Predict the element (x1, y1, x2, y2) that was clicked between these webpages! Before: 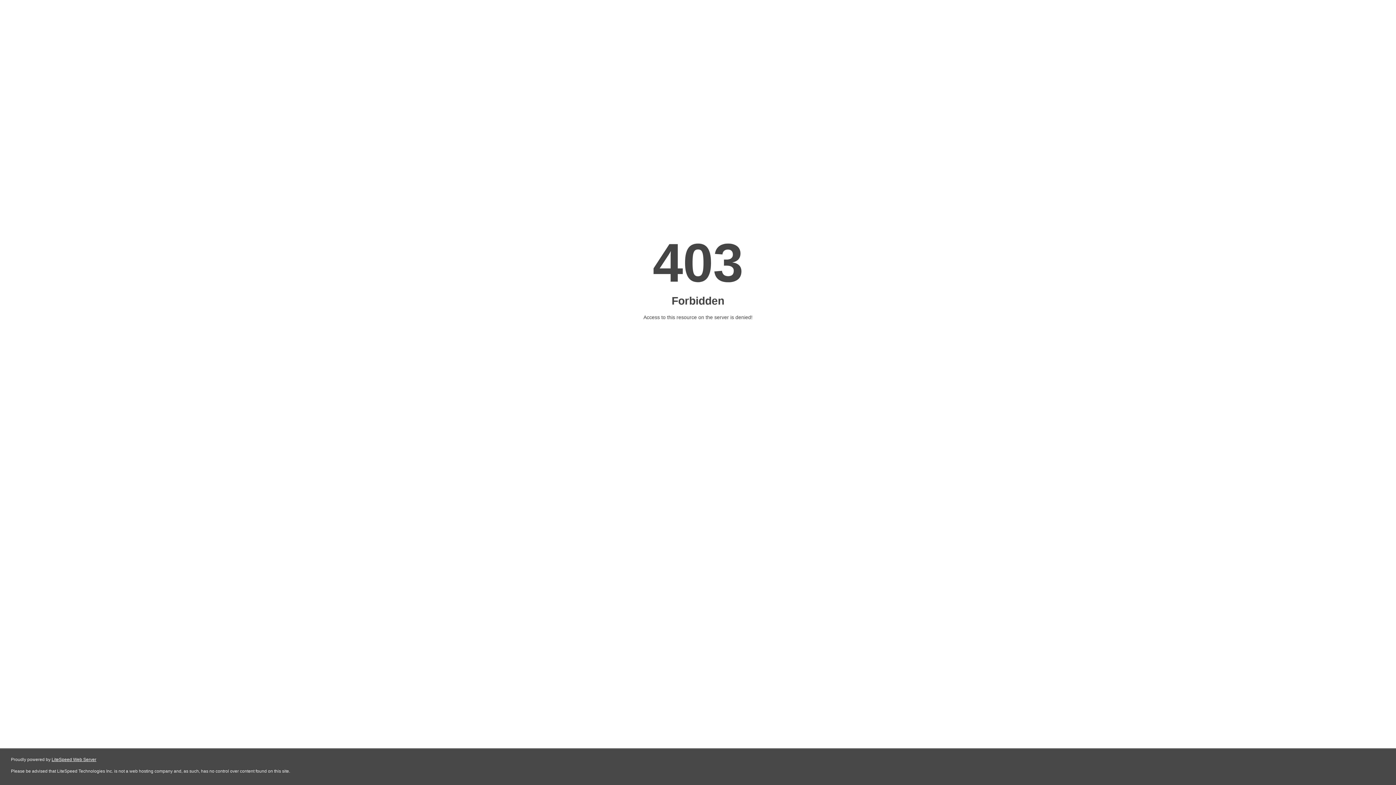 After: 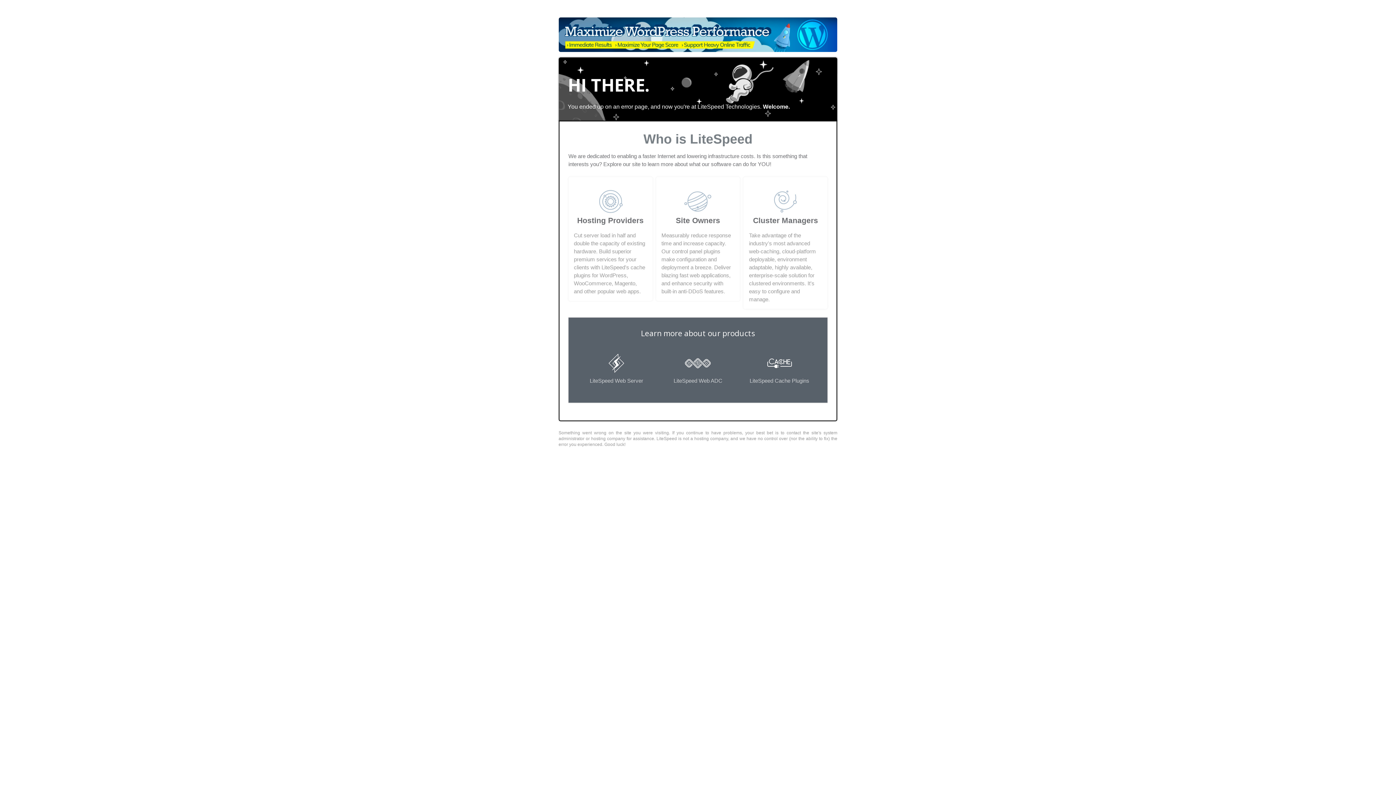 Action: label: LiteSpeed Web Server bbox: (51, 757, 96, 762)